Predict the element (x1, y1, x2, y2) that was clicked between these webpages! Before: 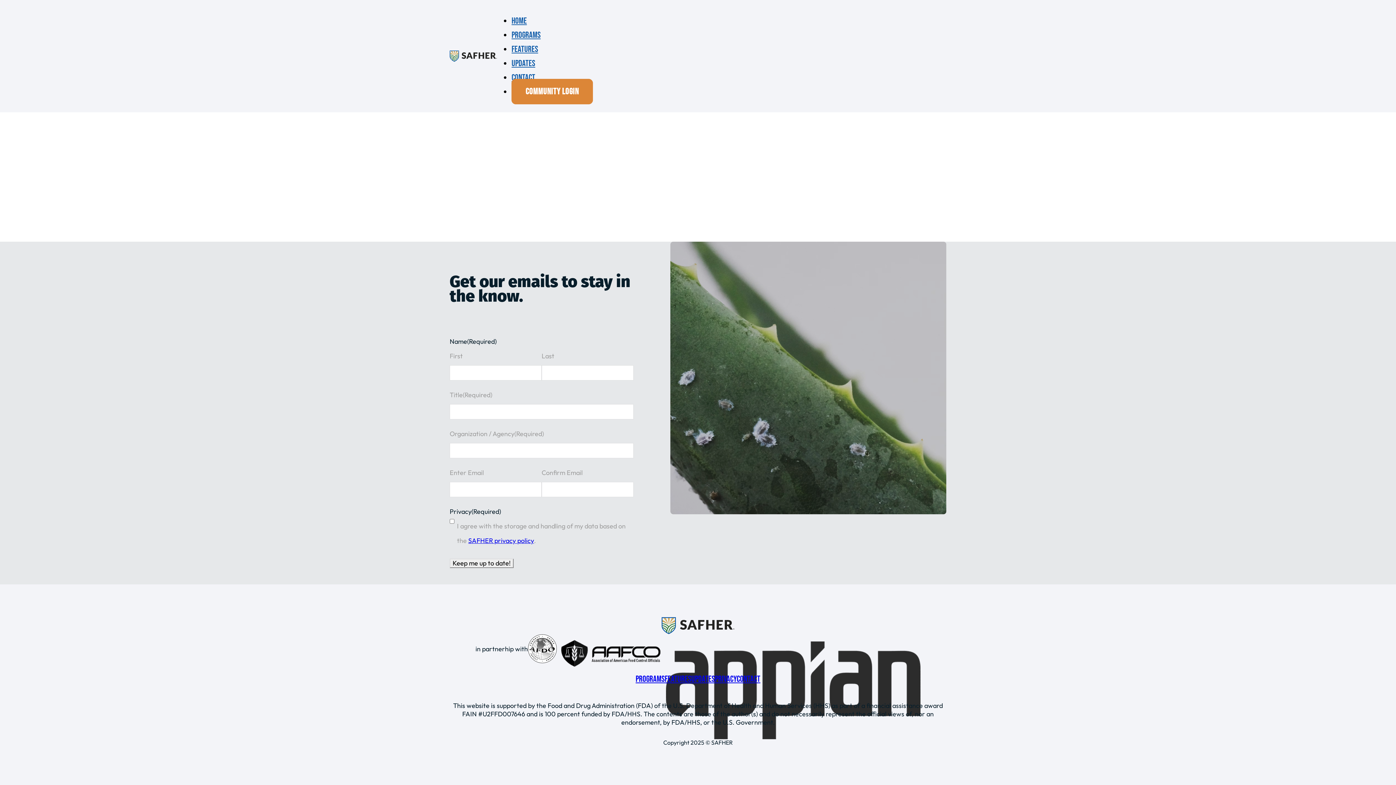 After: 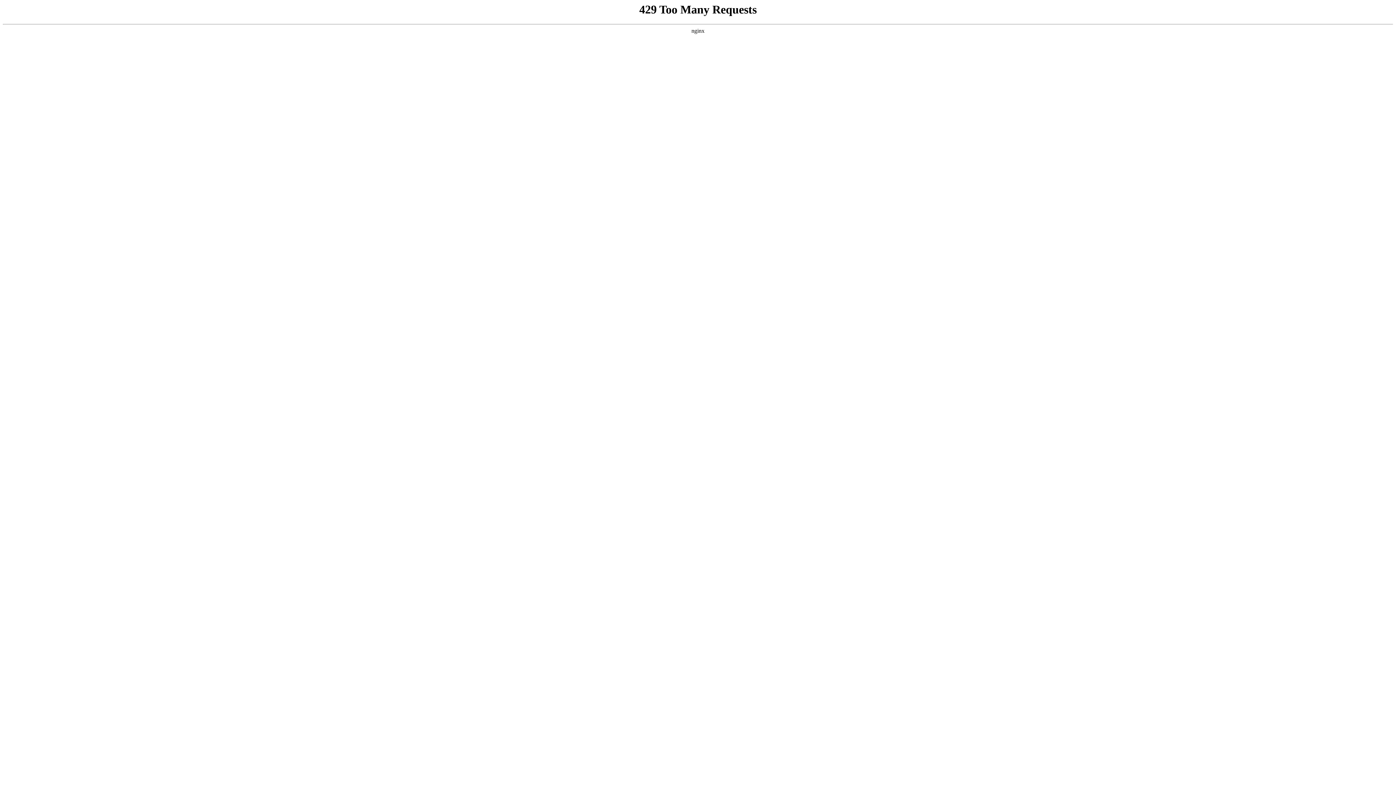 Action: bbox: (715, 672, 736, 686) label: Privacy